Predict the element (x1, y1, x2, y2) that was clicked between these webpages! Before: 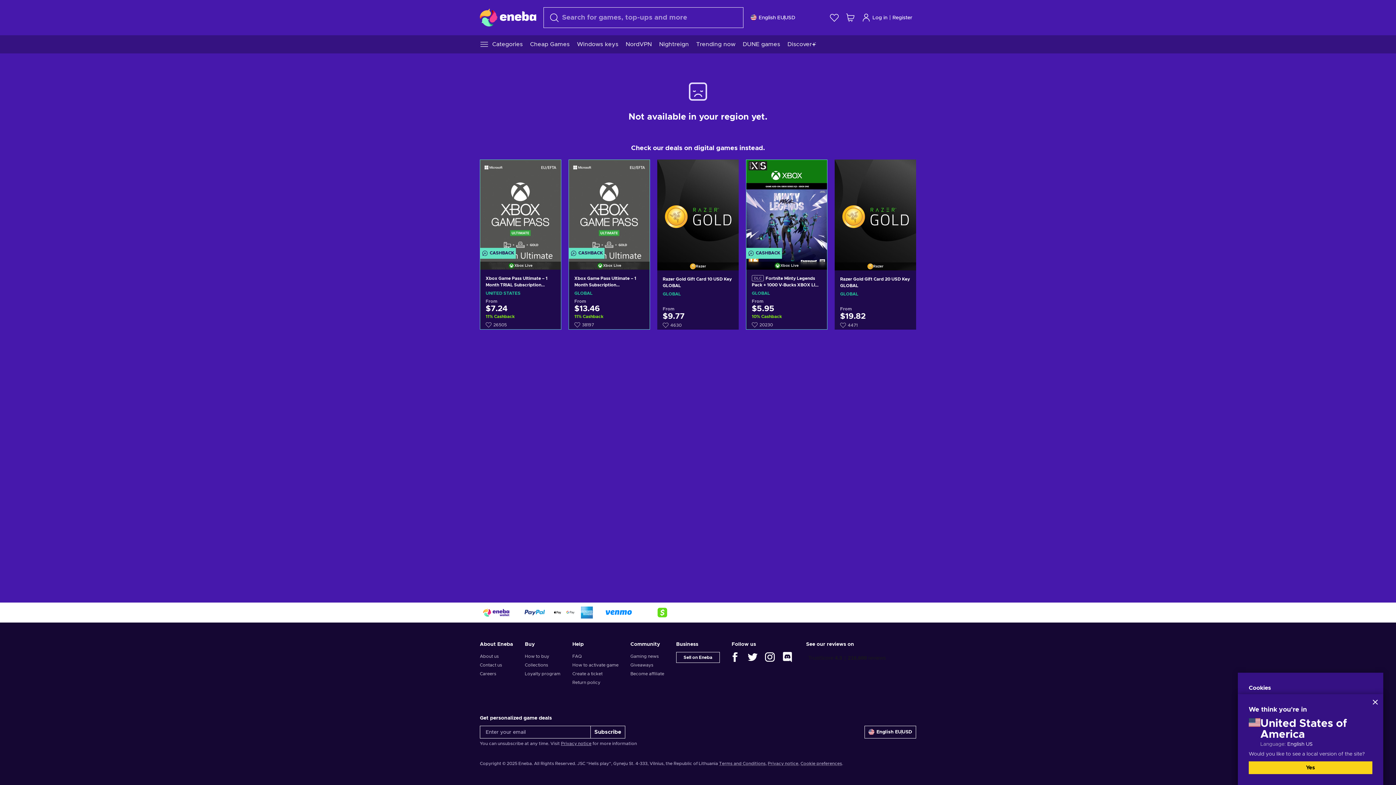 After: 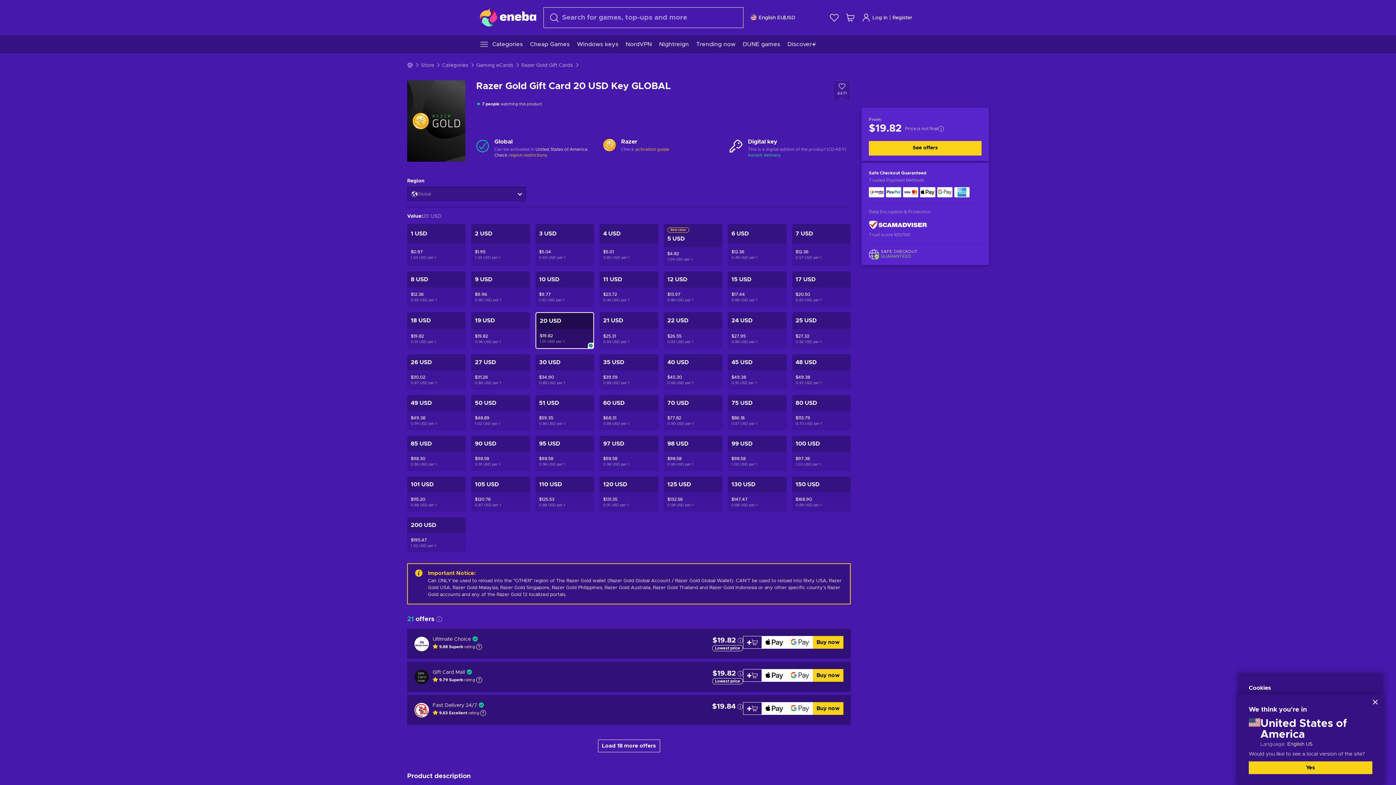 Action: bbox: (834, 159, 916, 251)